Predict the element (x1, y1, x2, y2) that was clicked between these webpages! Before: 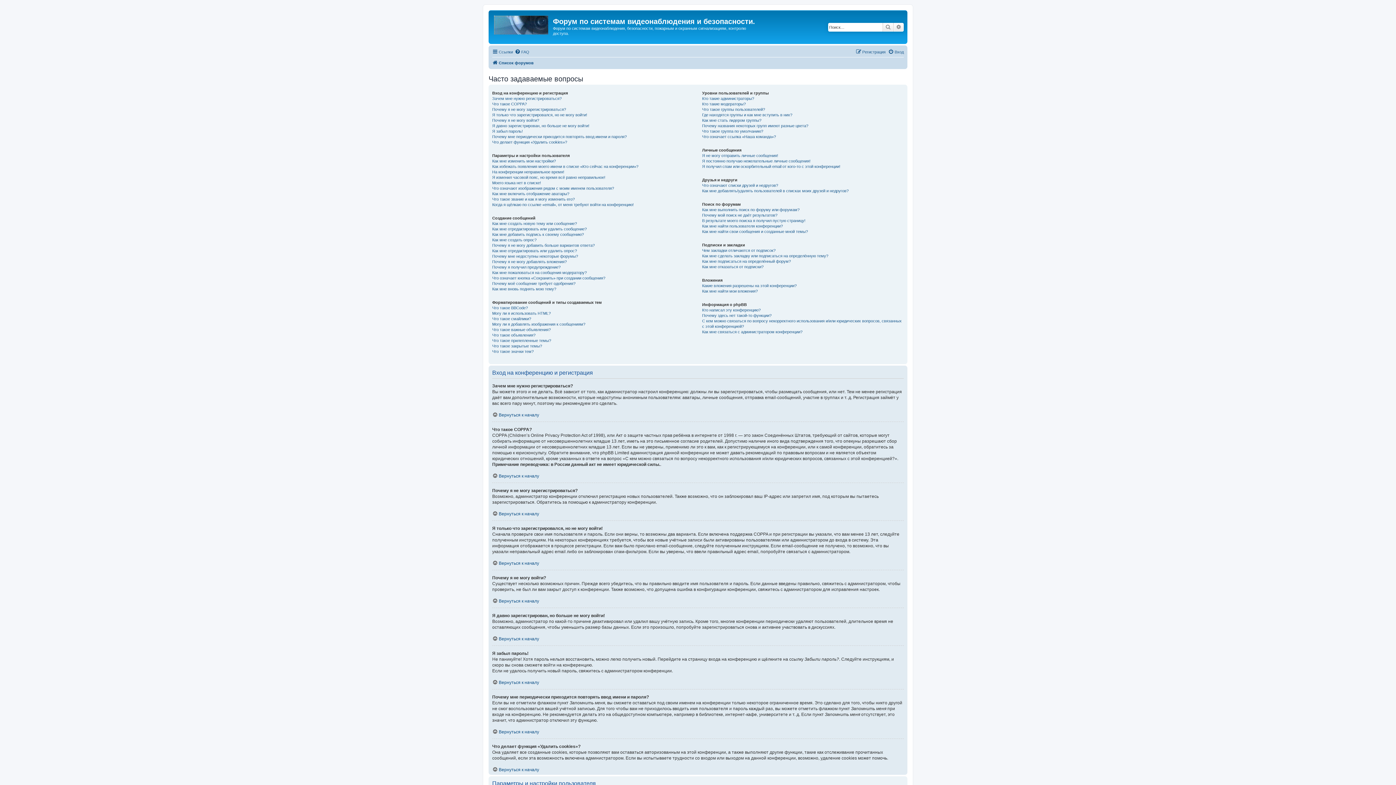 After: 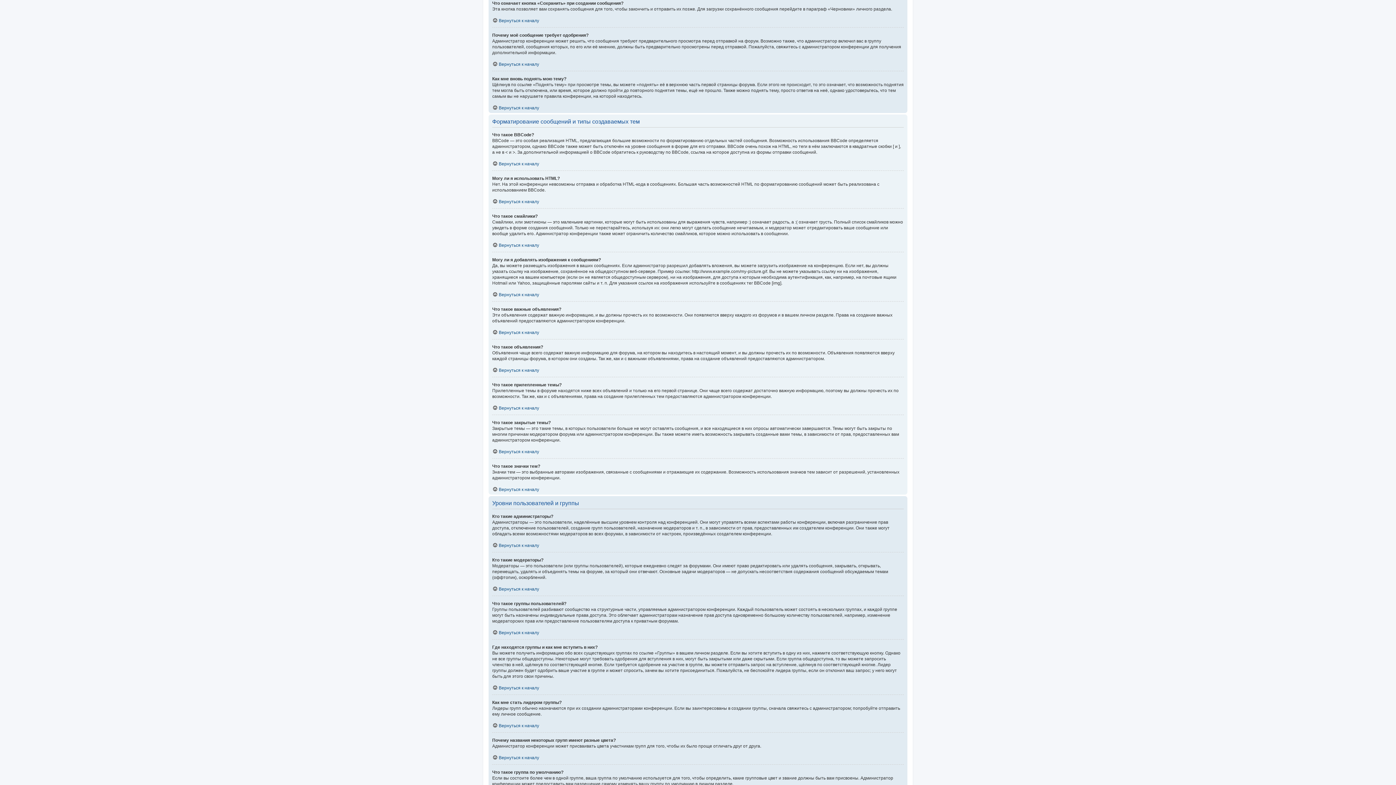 Action: label: Что означает кнопка «Сохранить» при создании сообщения? bbox: (492, 275, 605, 280)